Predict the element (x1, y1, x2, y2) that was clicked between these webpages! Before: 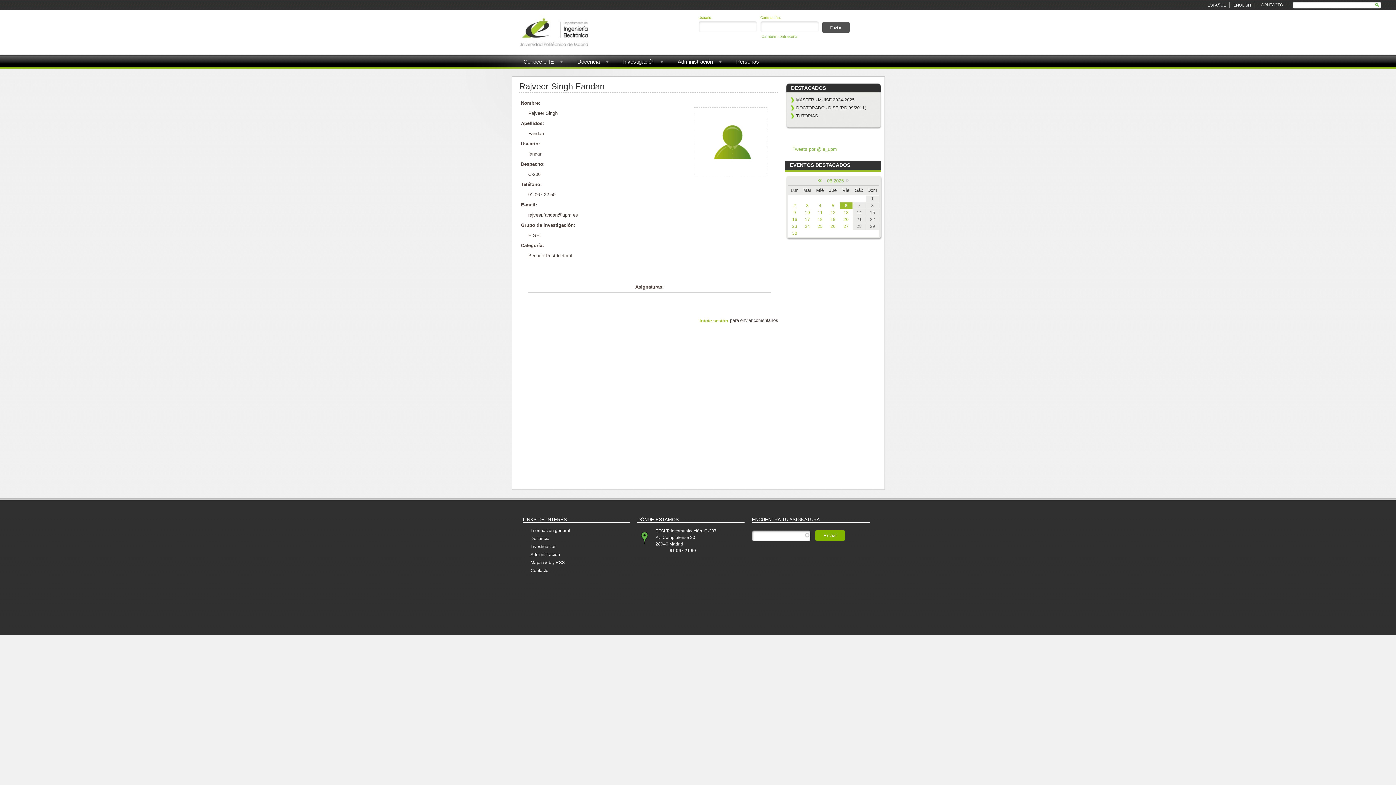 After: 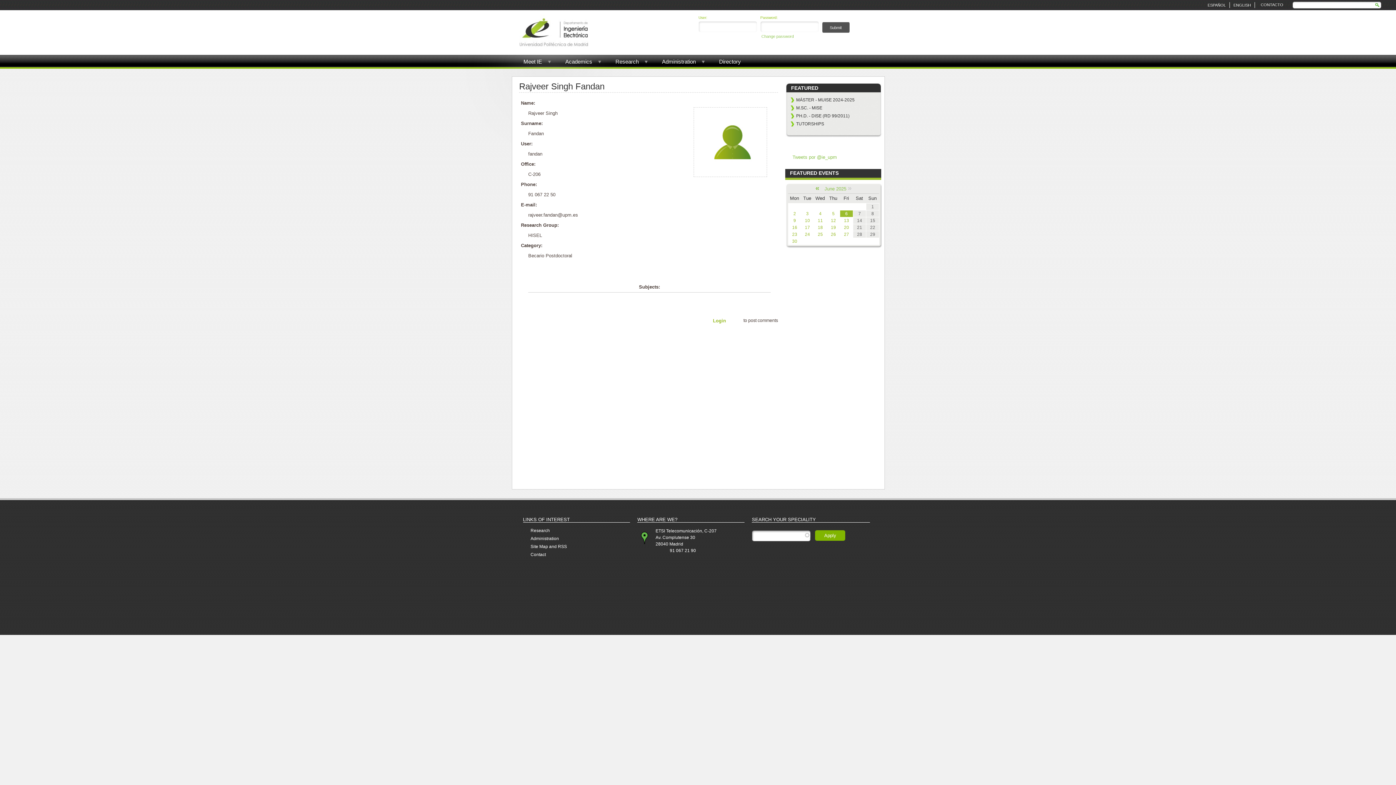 Action: label: ENGLISH bbox: (1230, 2, 1255, 8)